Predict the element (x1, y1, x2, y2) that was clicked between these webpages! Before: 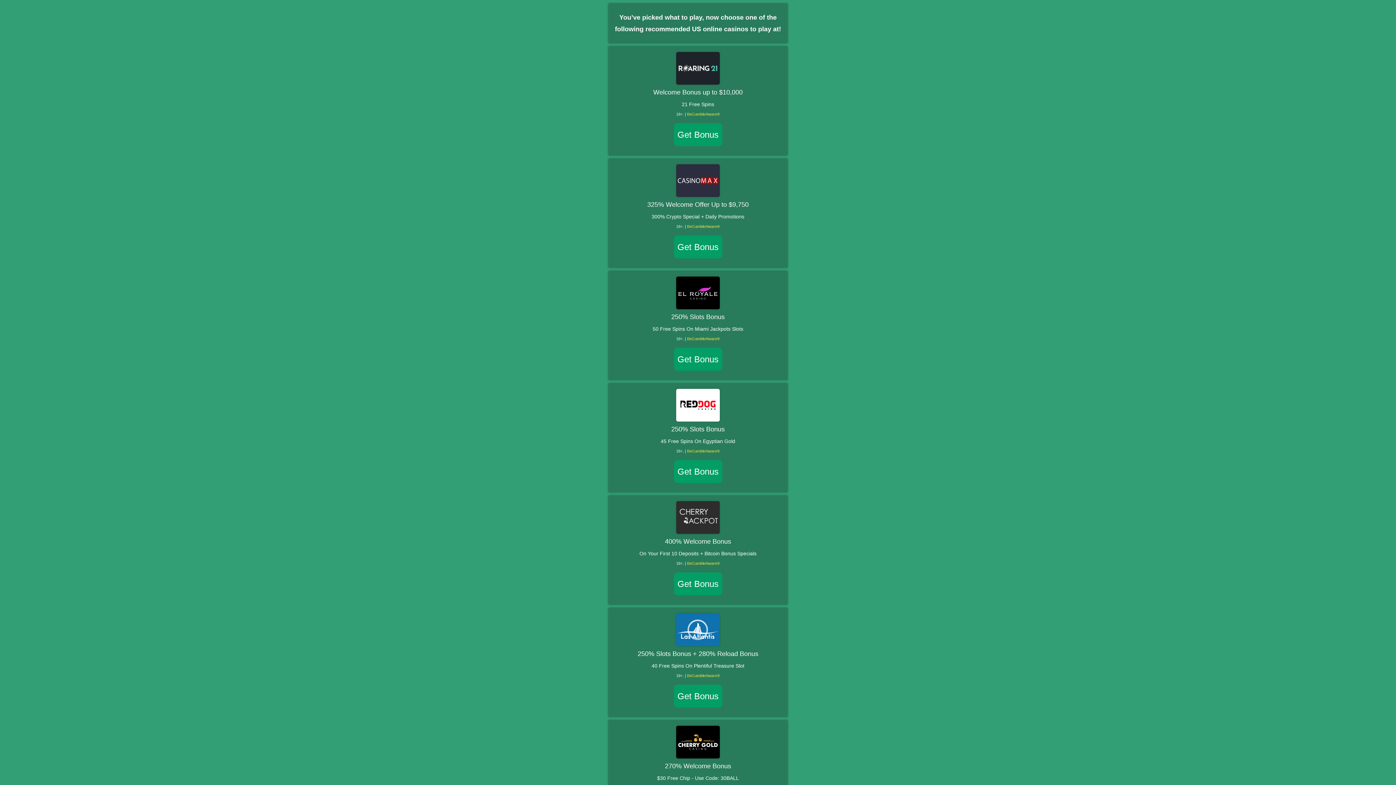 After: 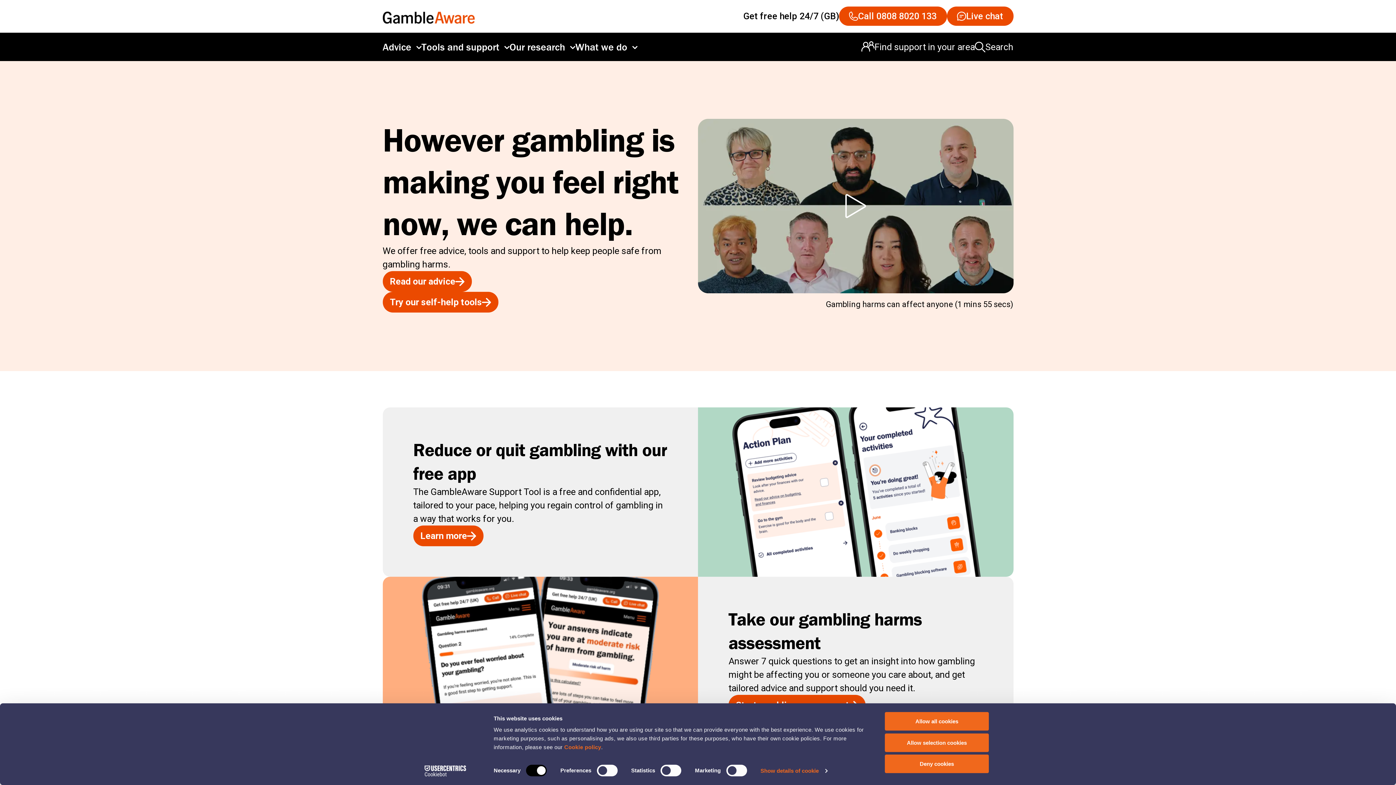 Action: bbox: (687, 112, 720, 116) label: BeGambleAware®